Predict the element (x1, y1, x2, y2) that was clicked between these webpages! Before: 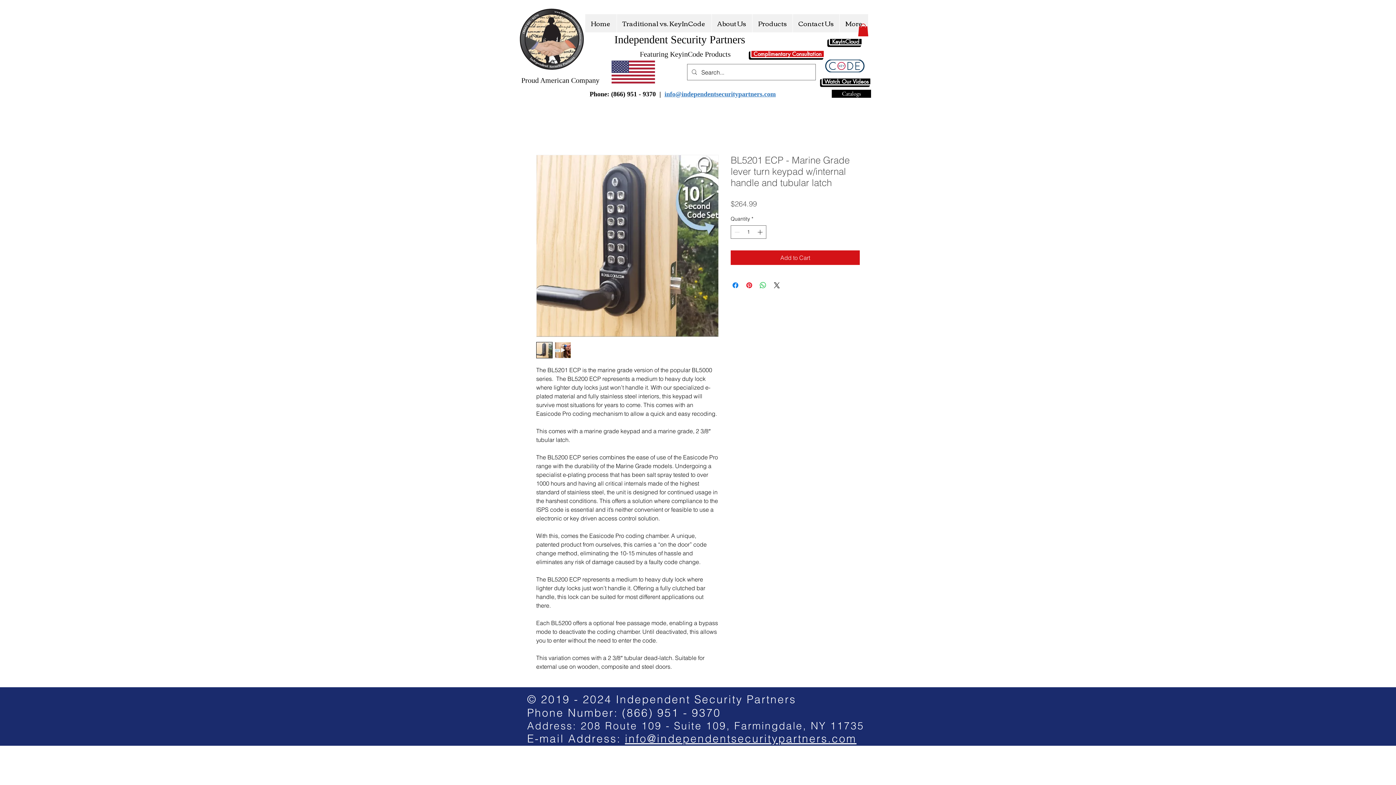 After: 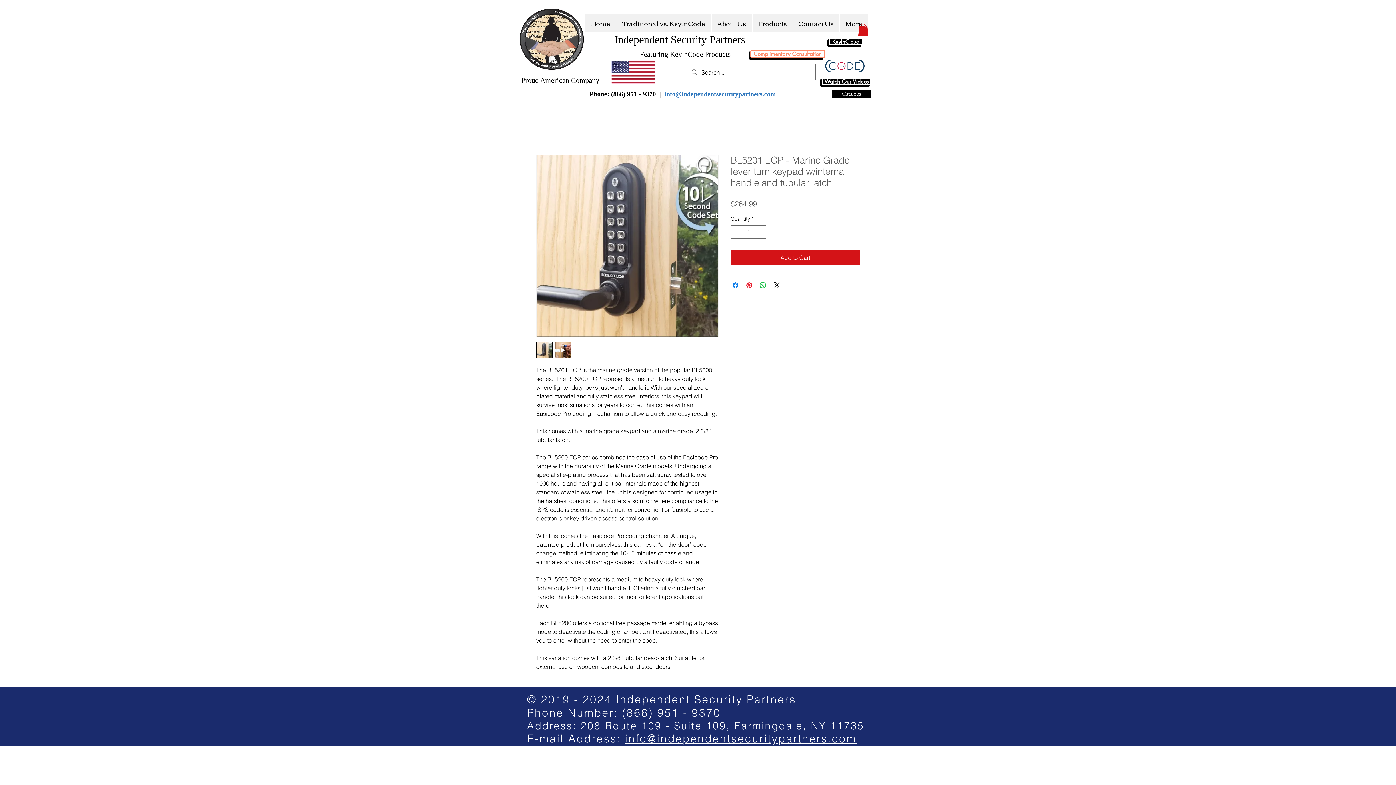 Action: label: Complimentary Consultation bbox: (750, 49, 825, 58)